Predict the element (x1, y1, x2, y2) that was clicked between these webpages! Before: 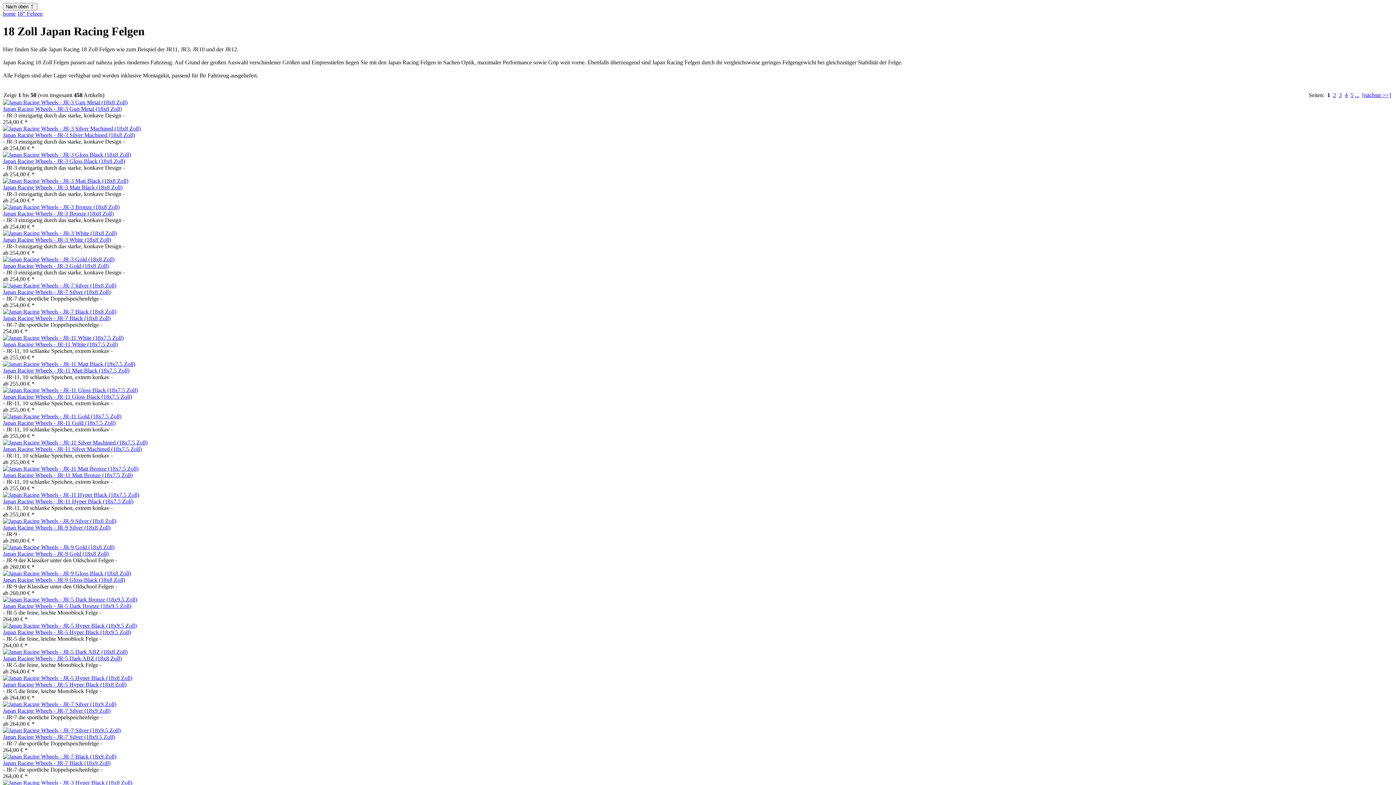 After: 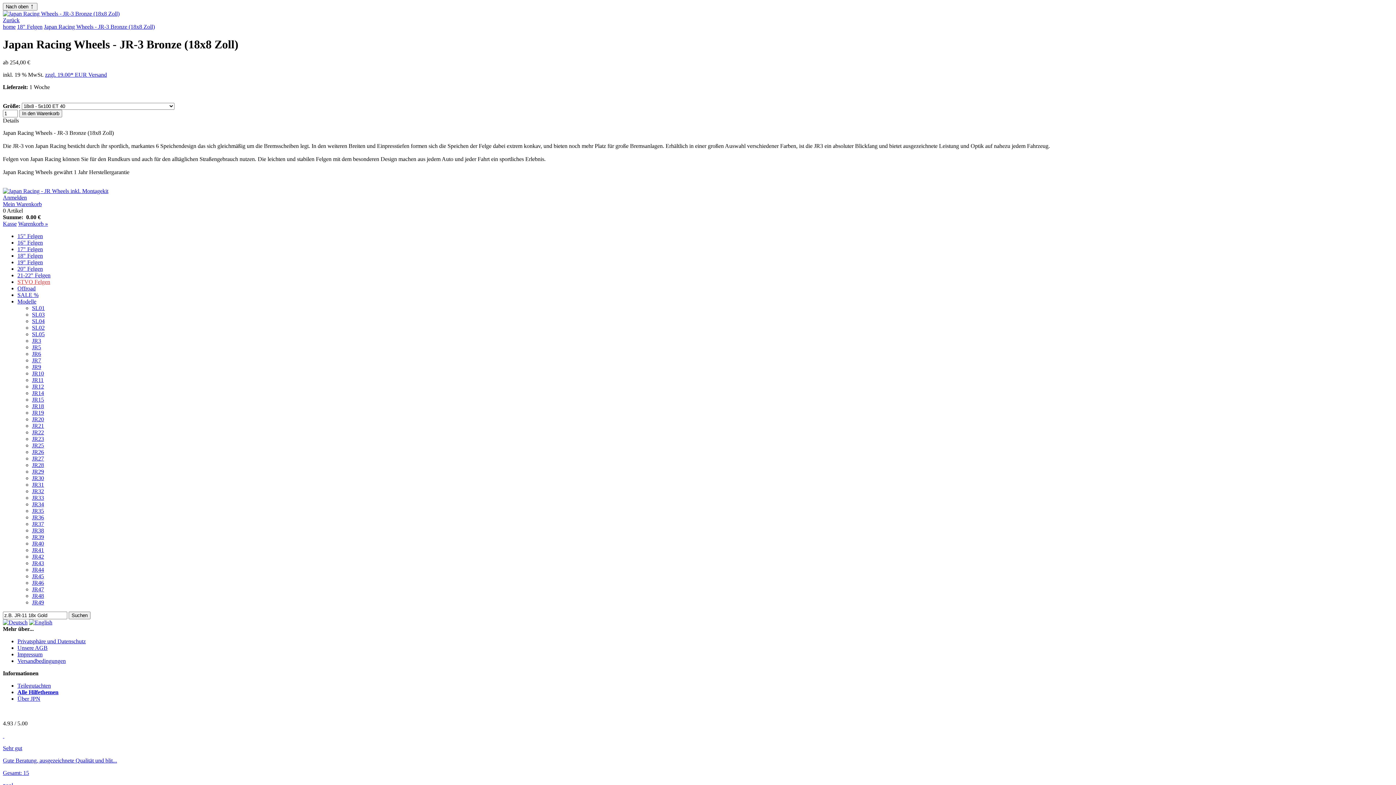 Action: label: Japan Racing Wheels - JR-3 Bronze (18x8 Zoll) bbox: (2, 210, 113, 216)